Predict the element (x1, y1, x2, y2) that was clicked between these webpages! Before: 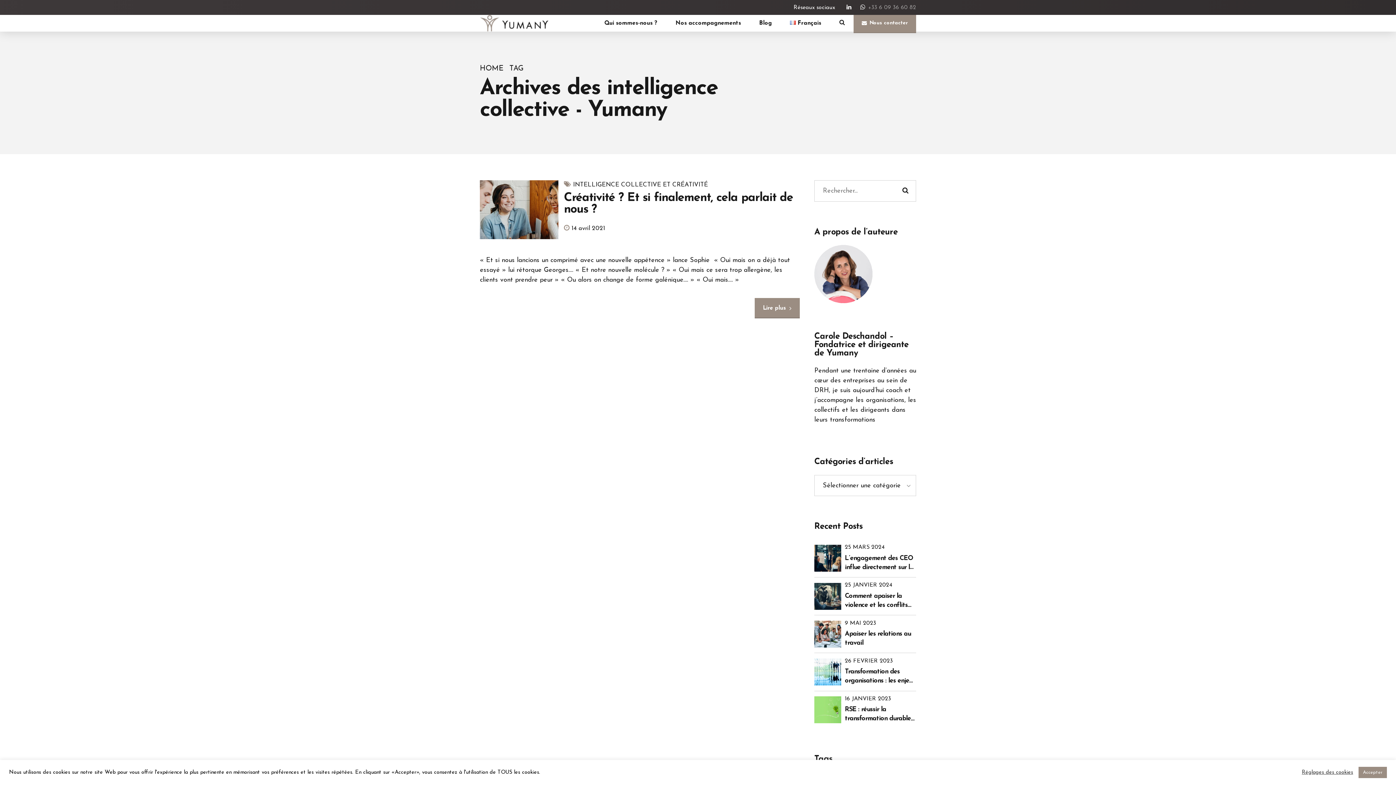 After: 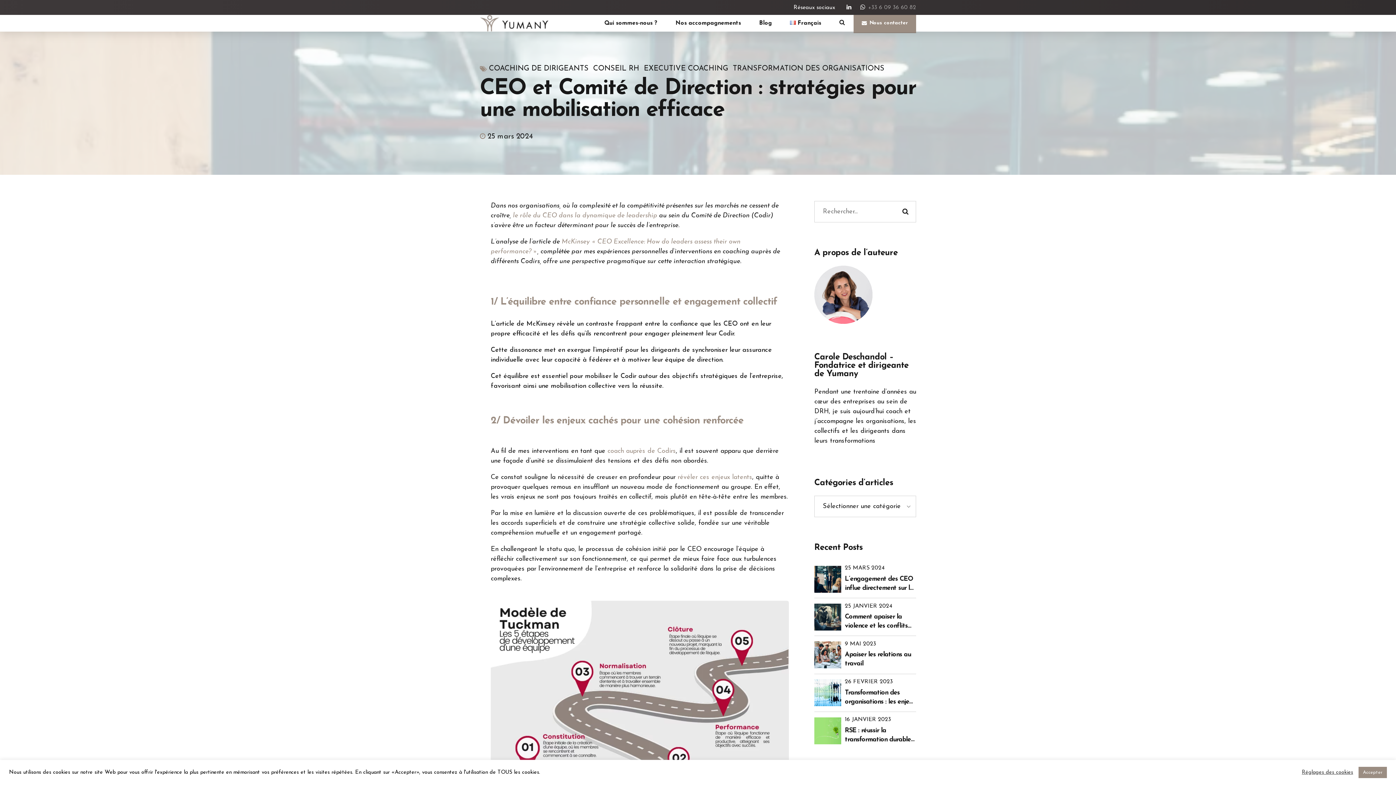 Action: bbox: (845, 554, 916, 572) label: L’engagement des CEO influe directement sur la performance du Comité de Direction